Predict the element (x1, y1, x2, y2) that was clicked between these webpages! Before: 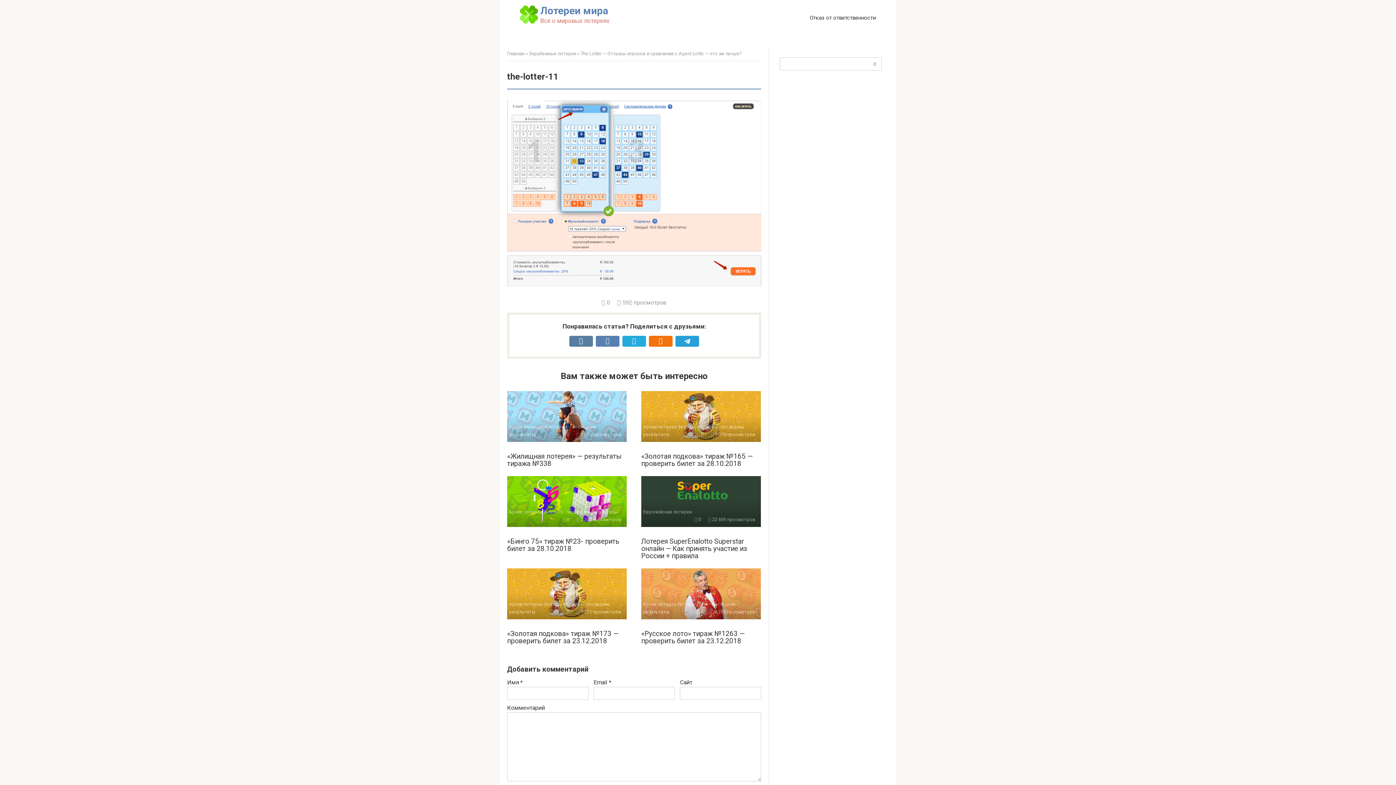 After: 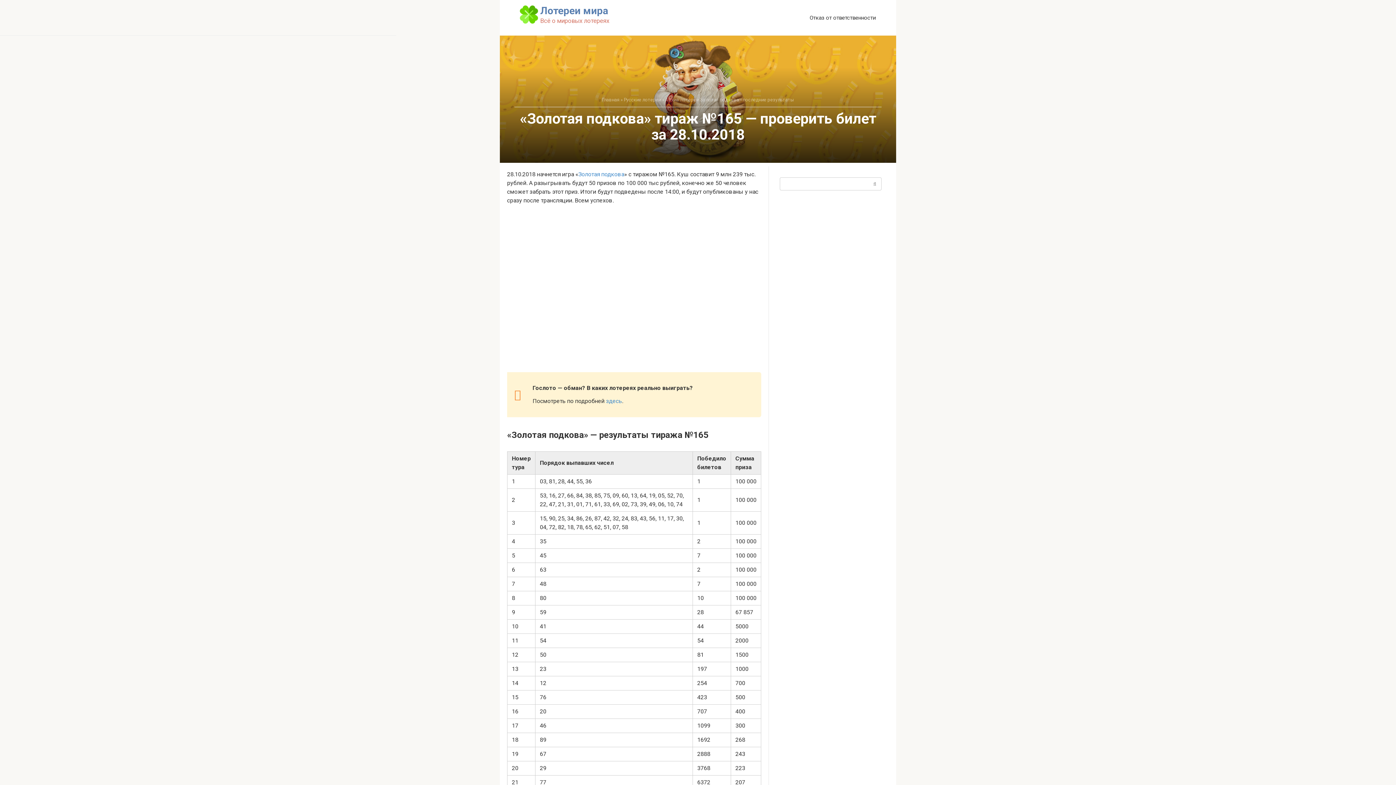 Action: bbox: (641, 391, 761, 442) label: Архив лотереи Золотая подкова - последние результаты
 0 2 376 просмотров